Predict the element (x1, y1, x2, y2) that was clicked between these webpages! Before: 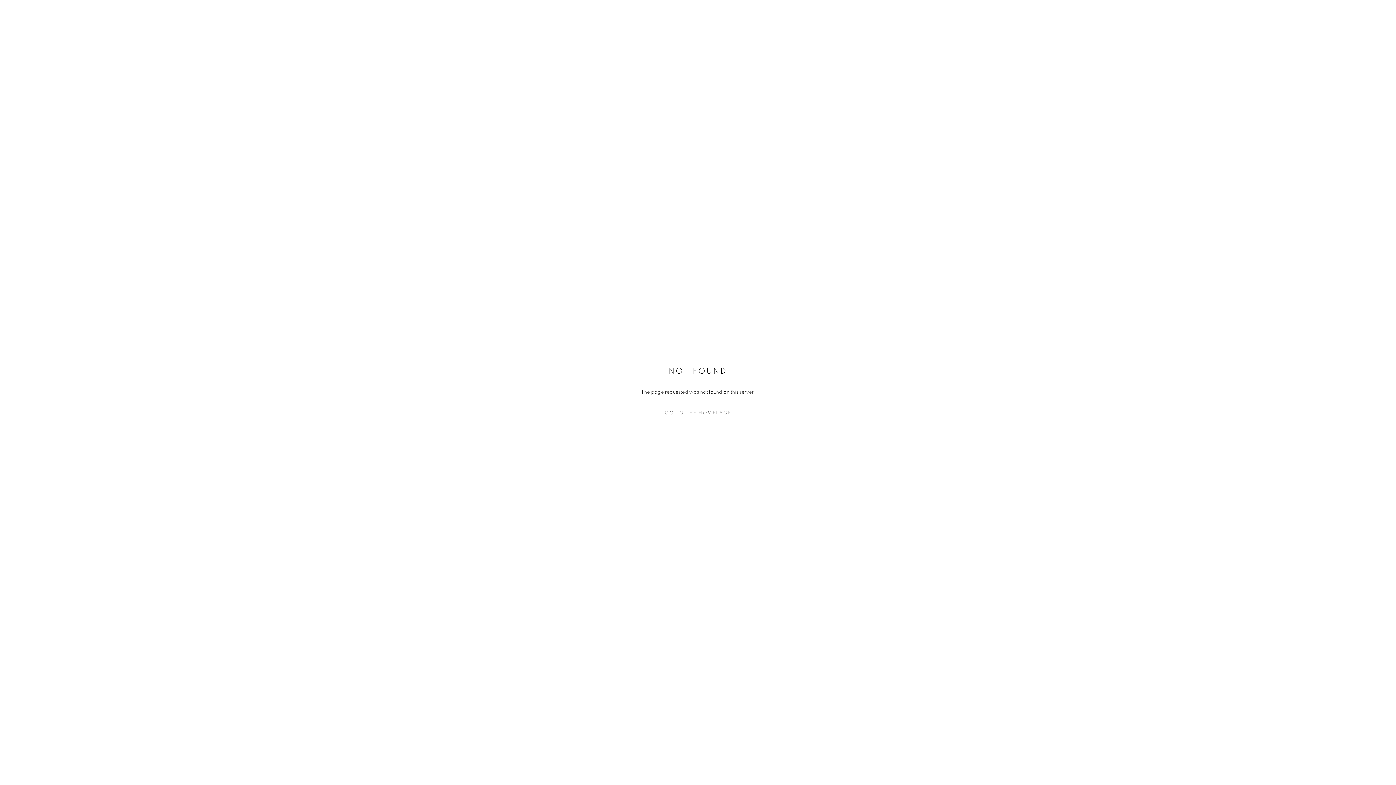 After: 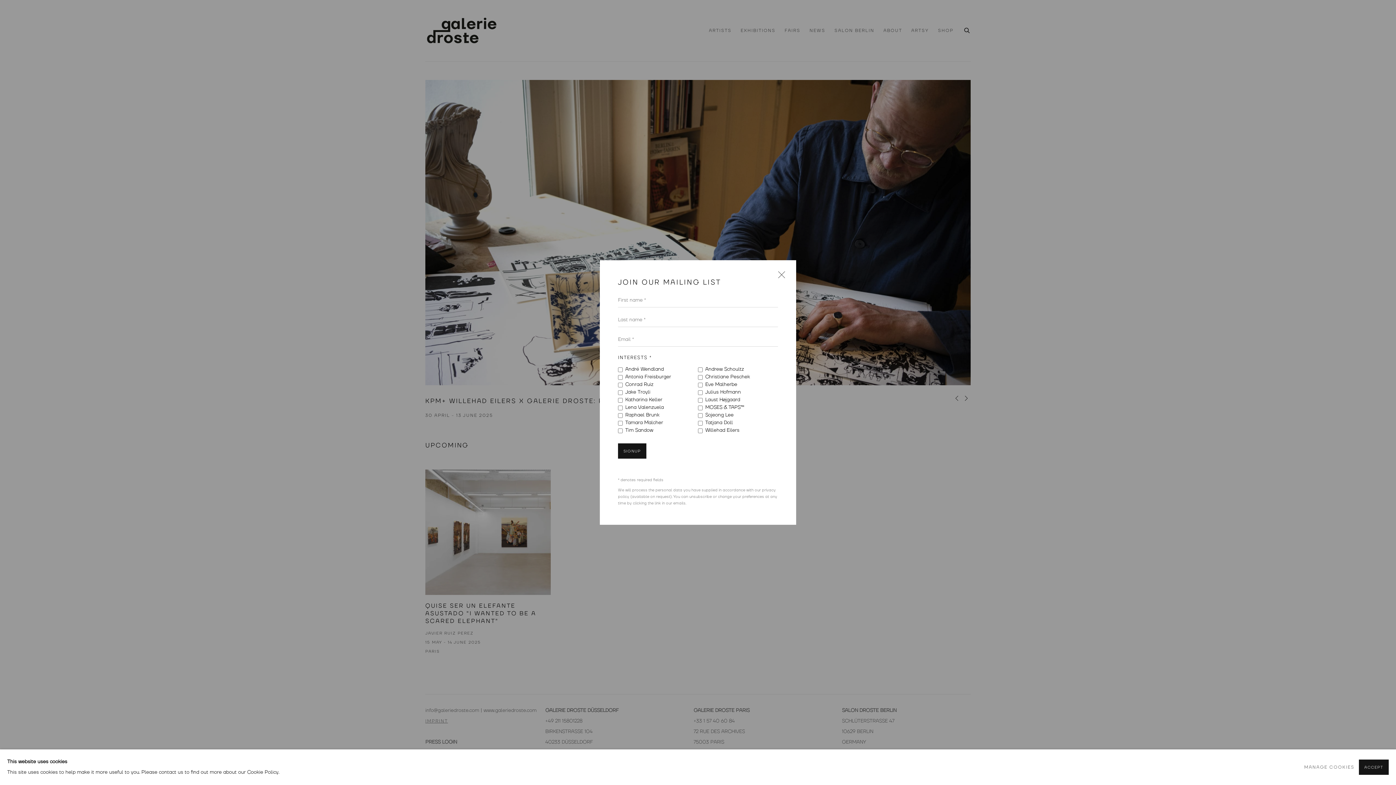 Action: label: GO TO THE HOMEPAGE bbox: (632, 407, 763, 418)